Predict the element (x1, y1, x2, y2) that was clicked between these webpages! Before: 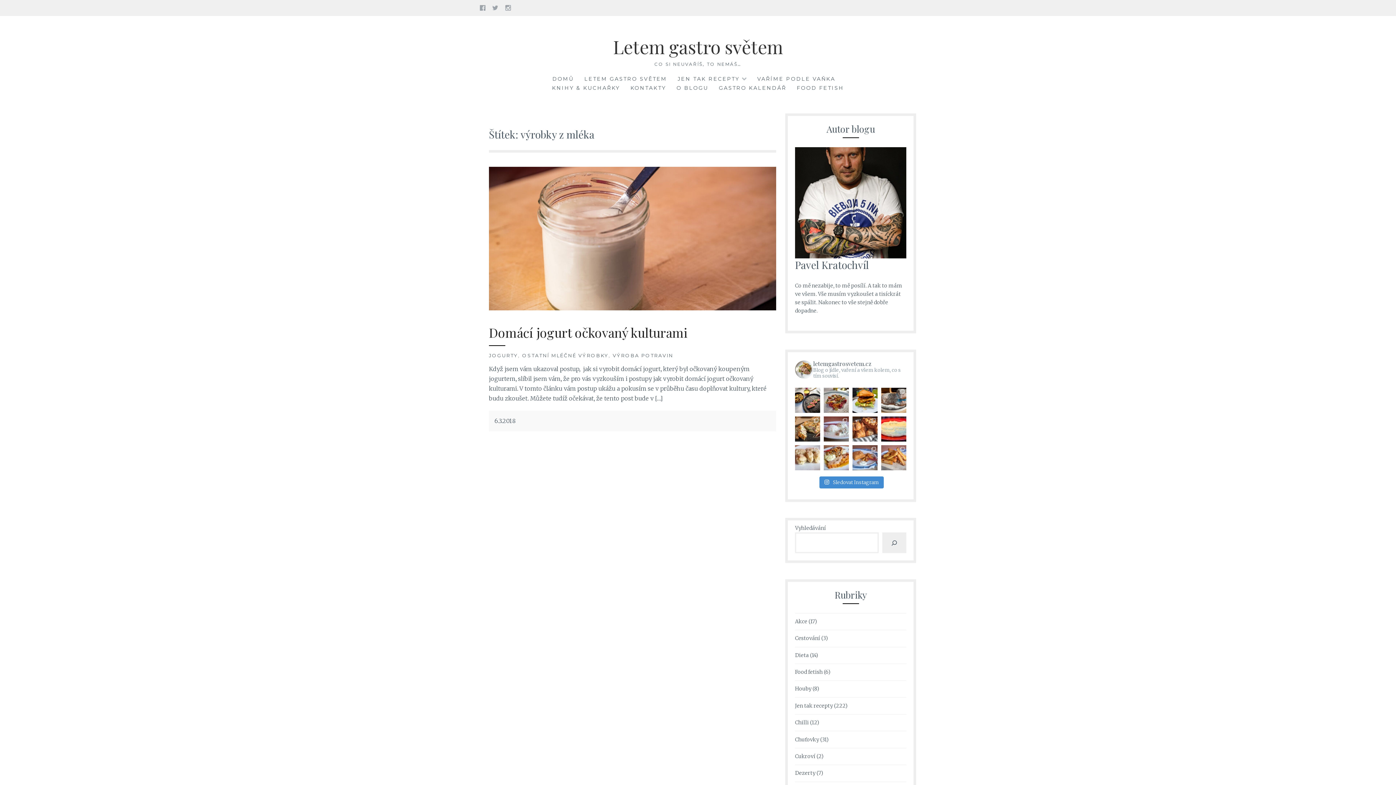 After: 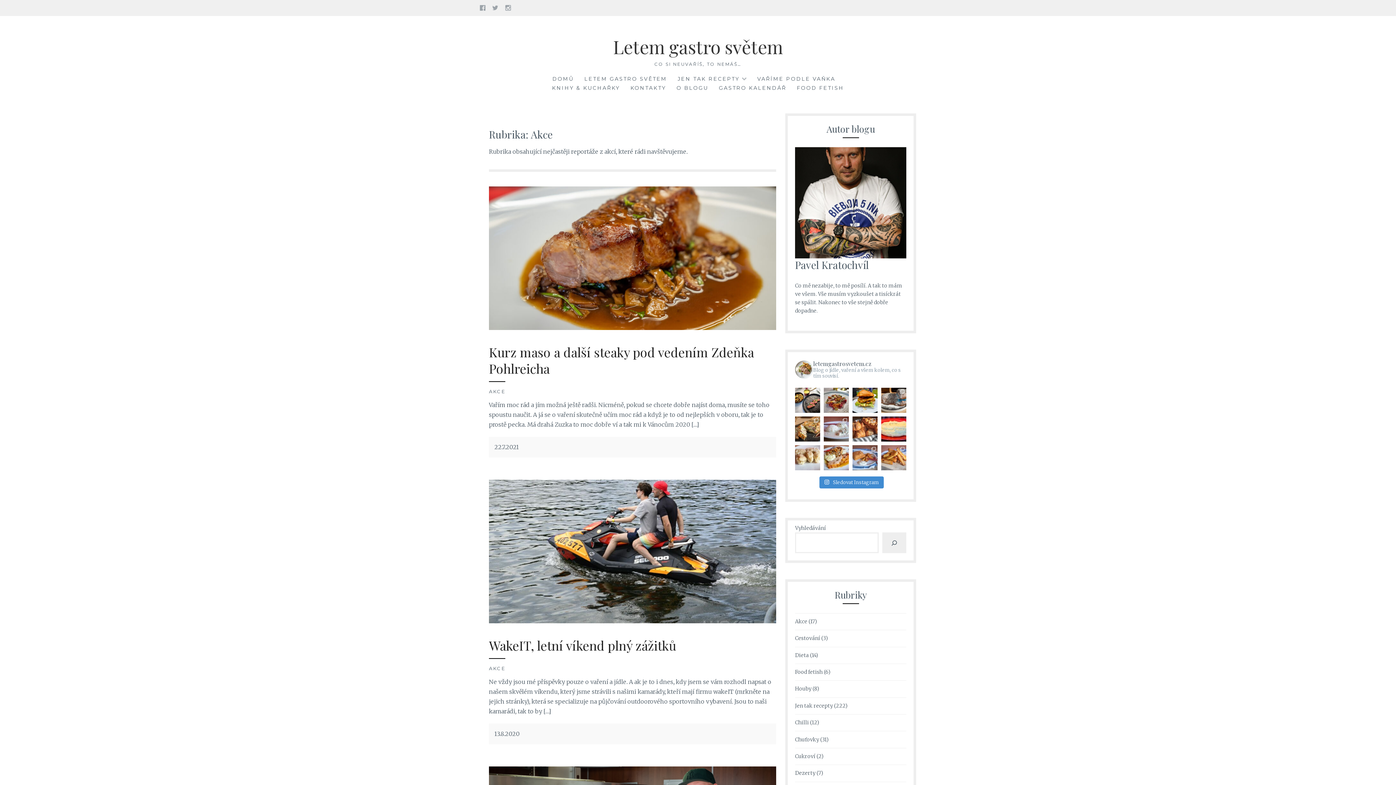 Action: bbox: (795, 618, 807, 625) label: Akce